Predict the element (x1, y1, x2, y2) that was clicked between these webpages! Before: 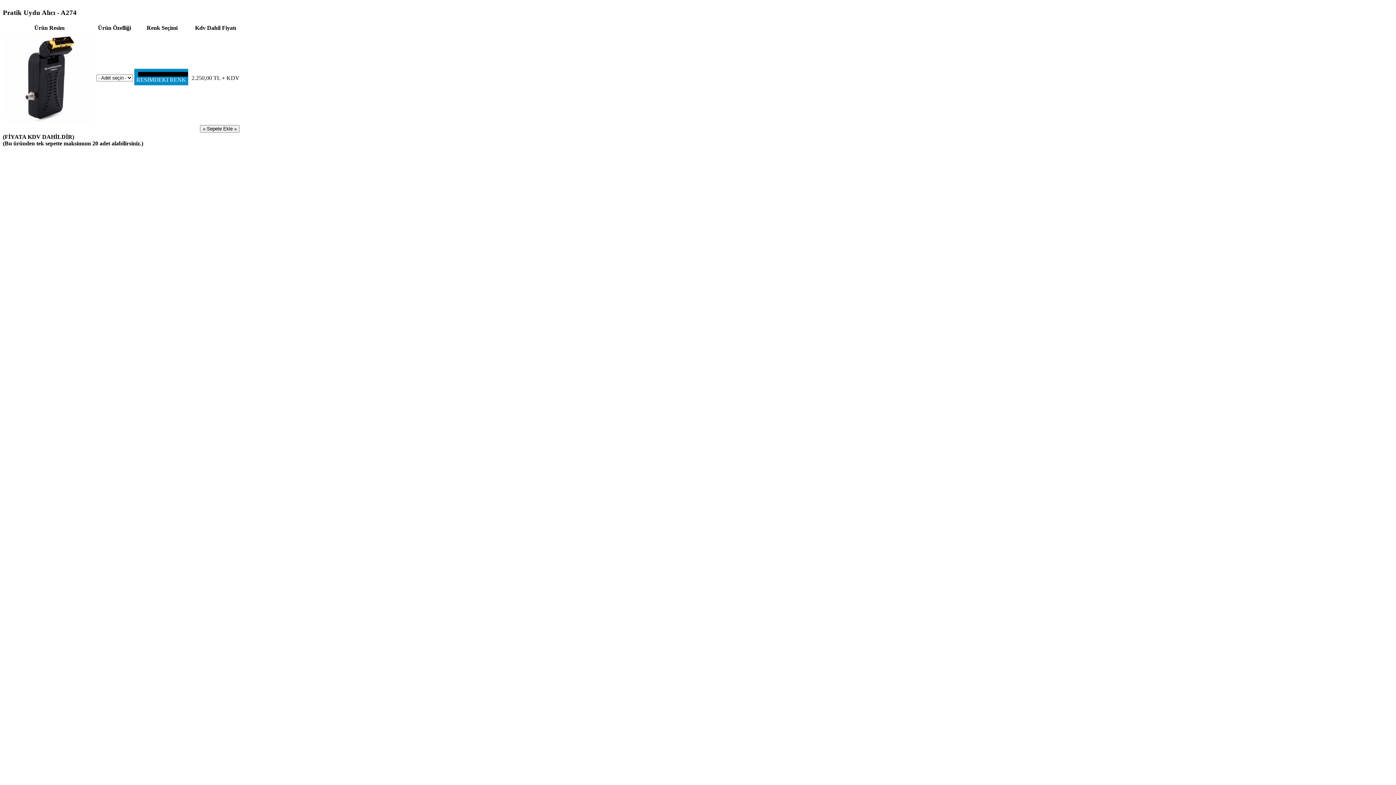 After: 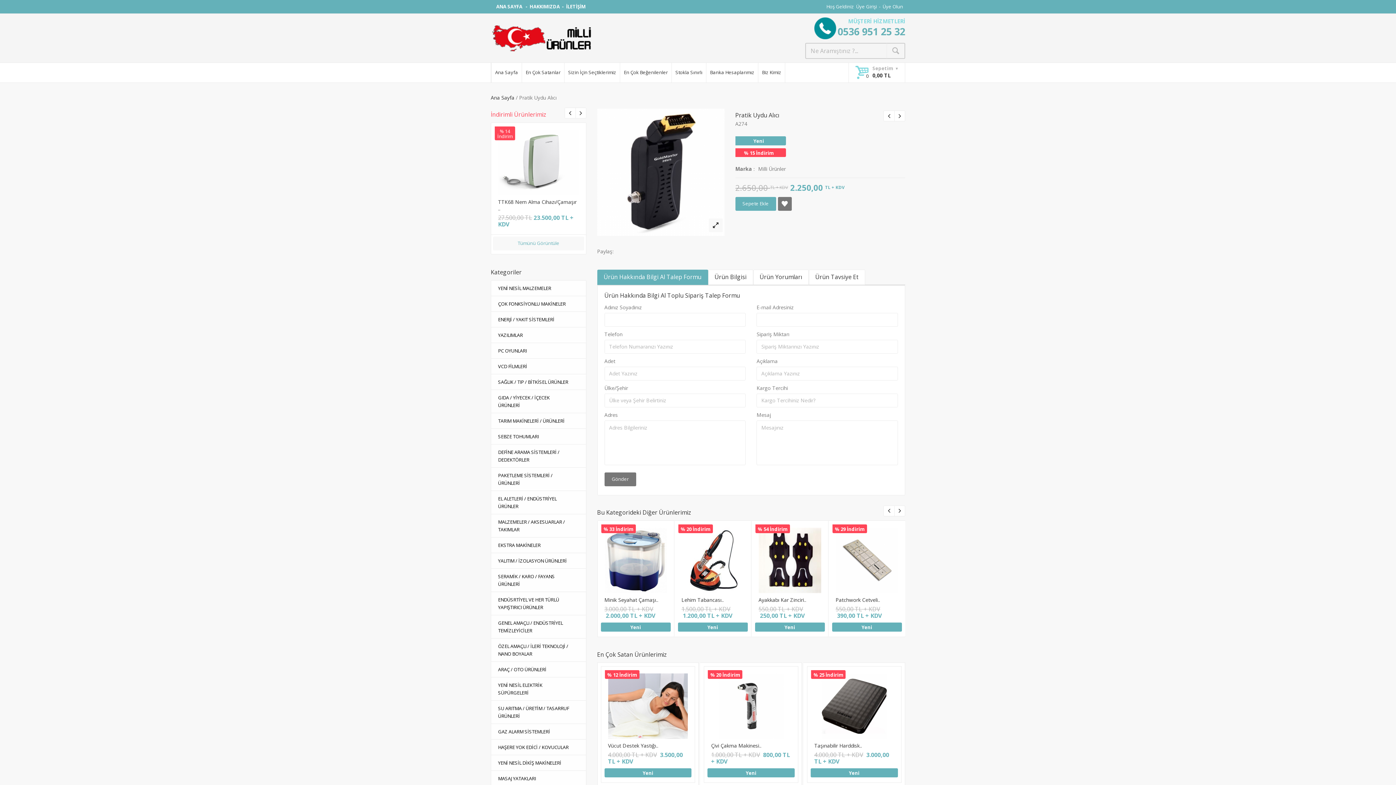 Action: bbox: (4, 118, 94, 124)